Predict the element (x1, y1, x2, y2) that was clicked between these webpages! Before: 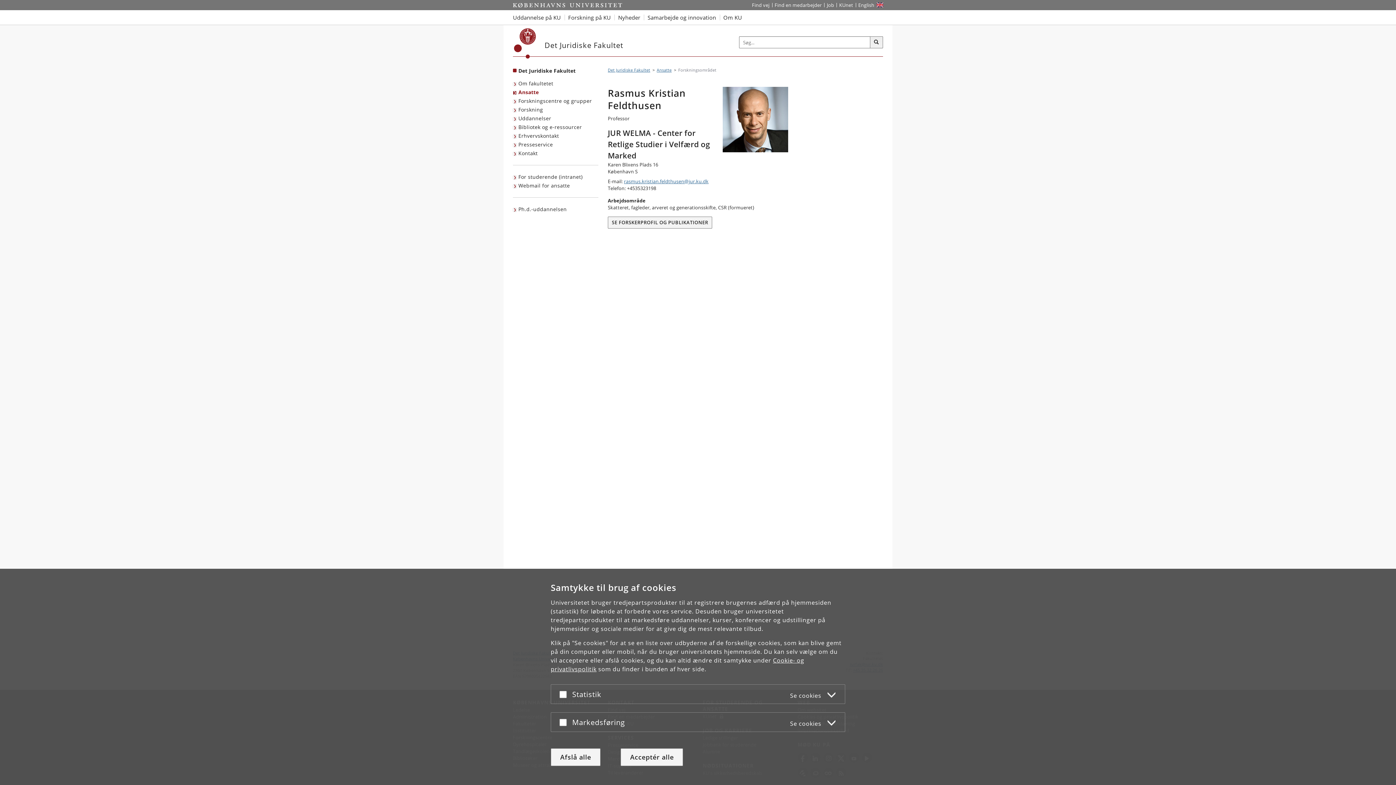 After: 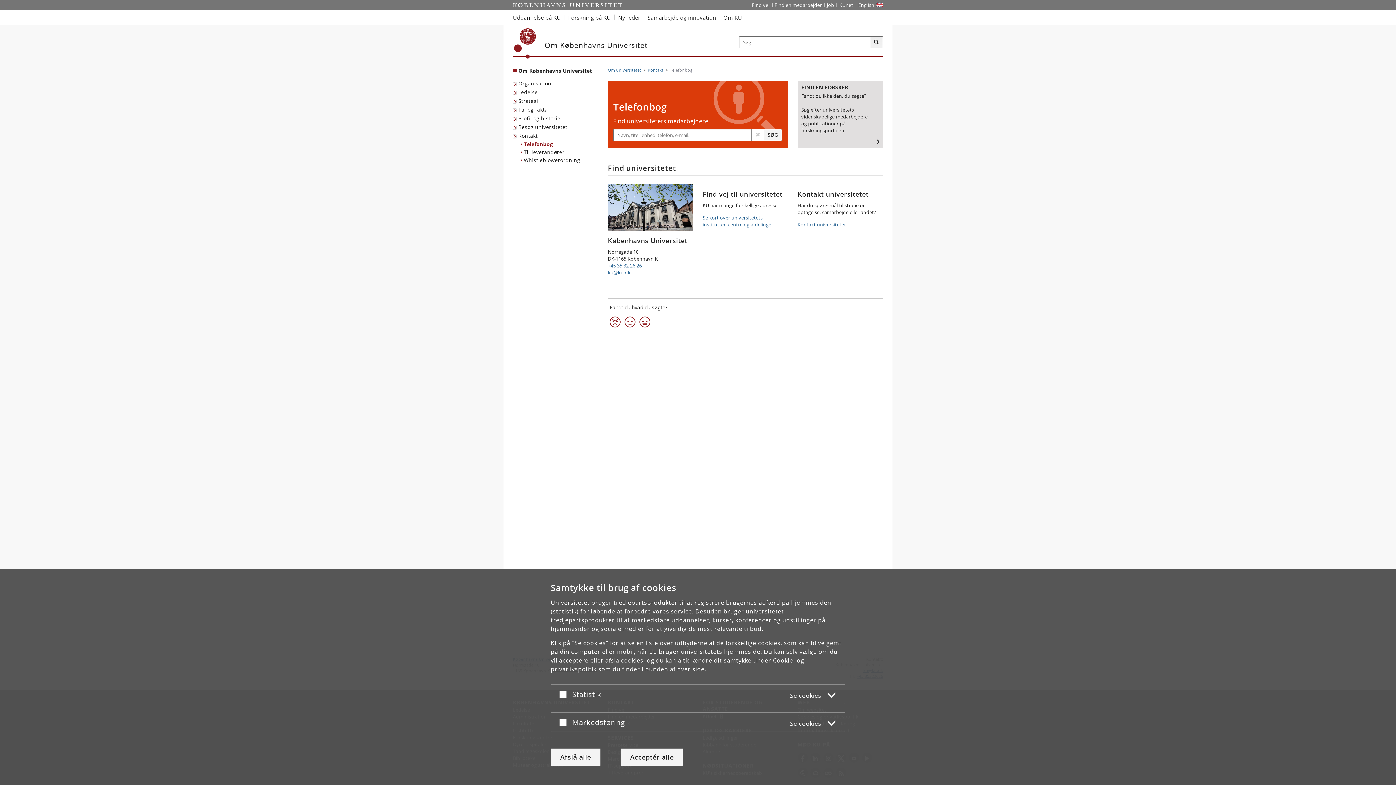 Action: label: Find en medarbejder på KU bbox: (772, 0, 824, 10)